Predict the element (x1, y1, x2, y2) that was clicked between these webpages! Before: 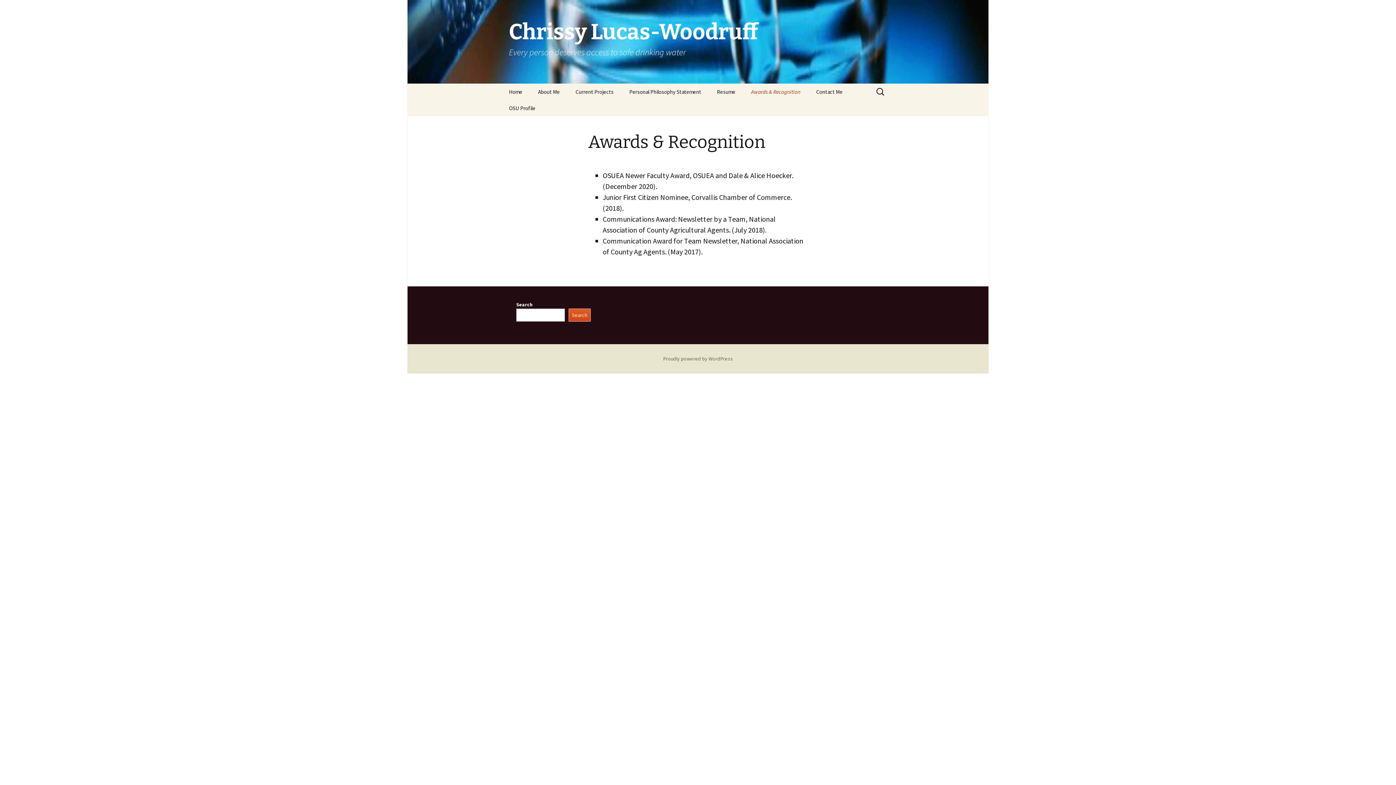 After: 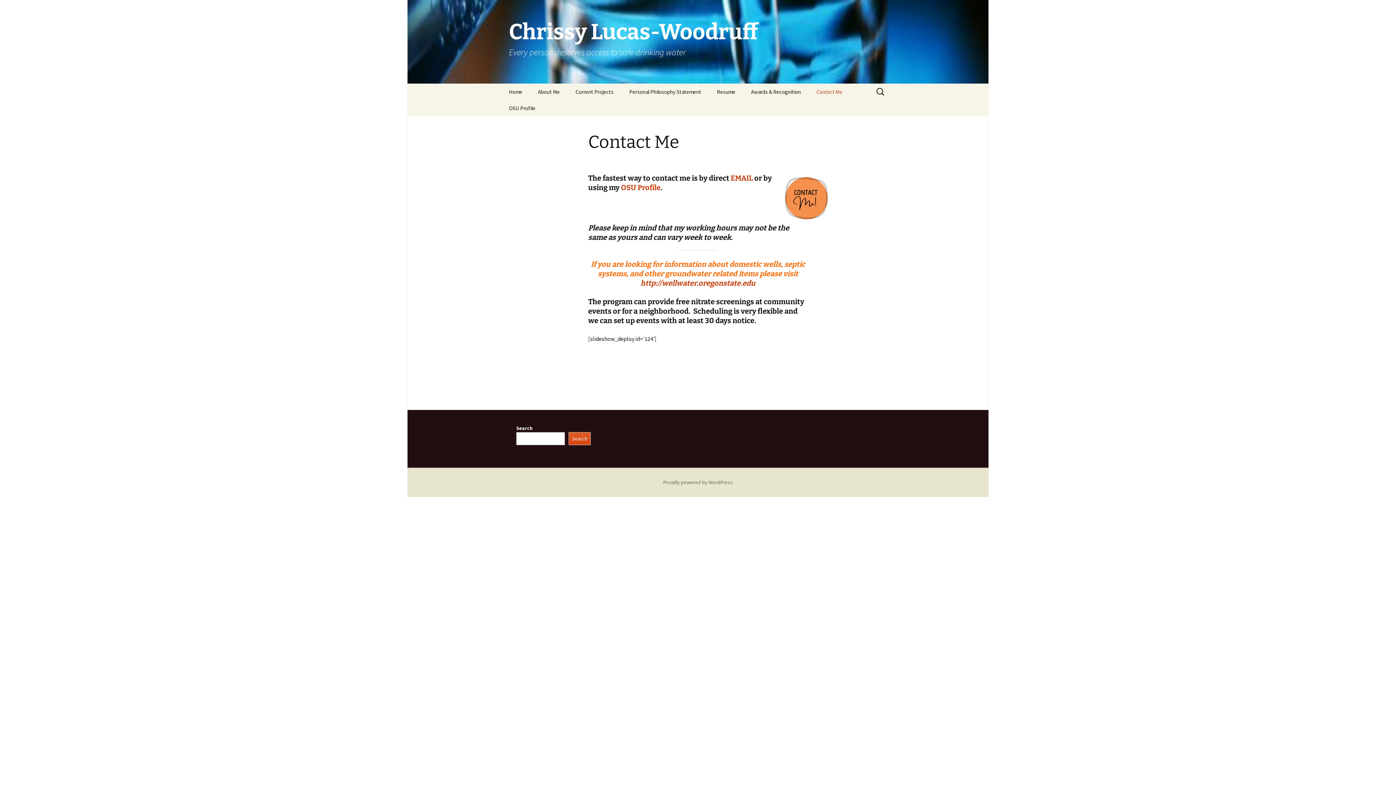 Action: label: Contact Me bbox: (809, 83, 850, 100)